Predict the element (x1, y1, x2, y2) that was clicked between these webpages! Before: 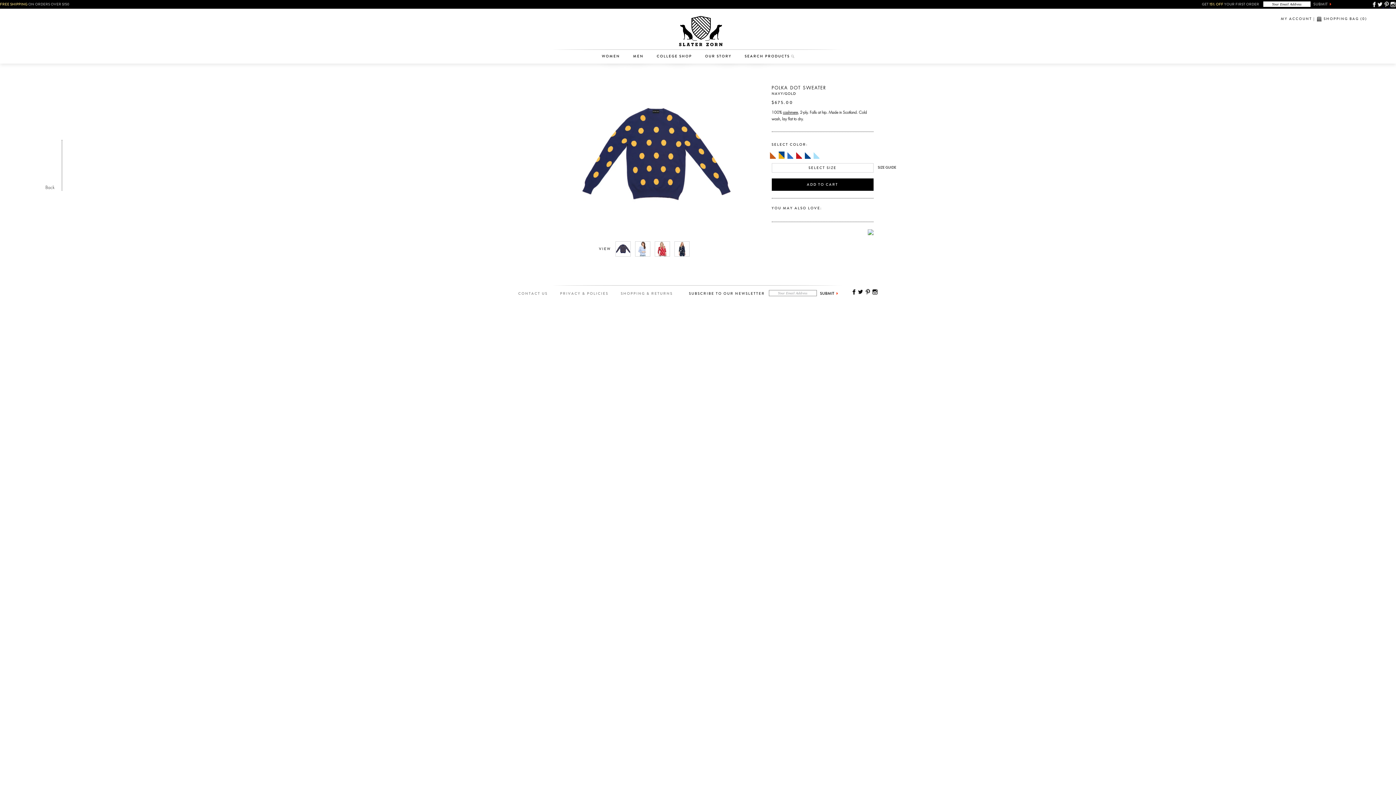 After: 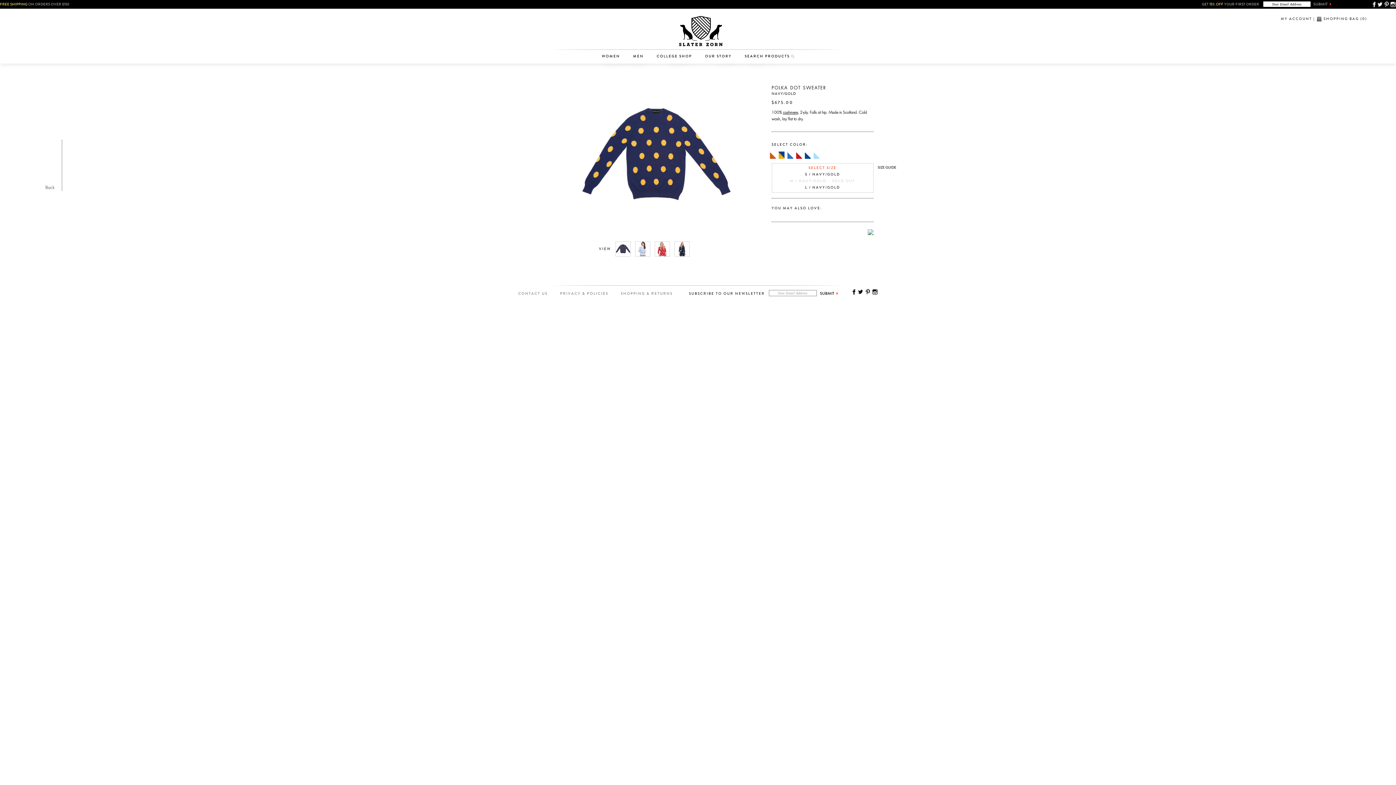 Action: bbox: (772, 165, 873, 170) label: SELECT SIZE